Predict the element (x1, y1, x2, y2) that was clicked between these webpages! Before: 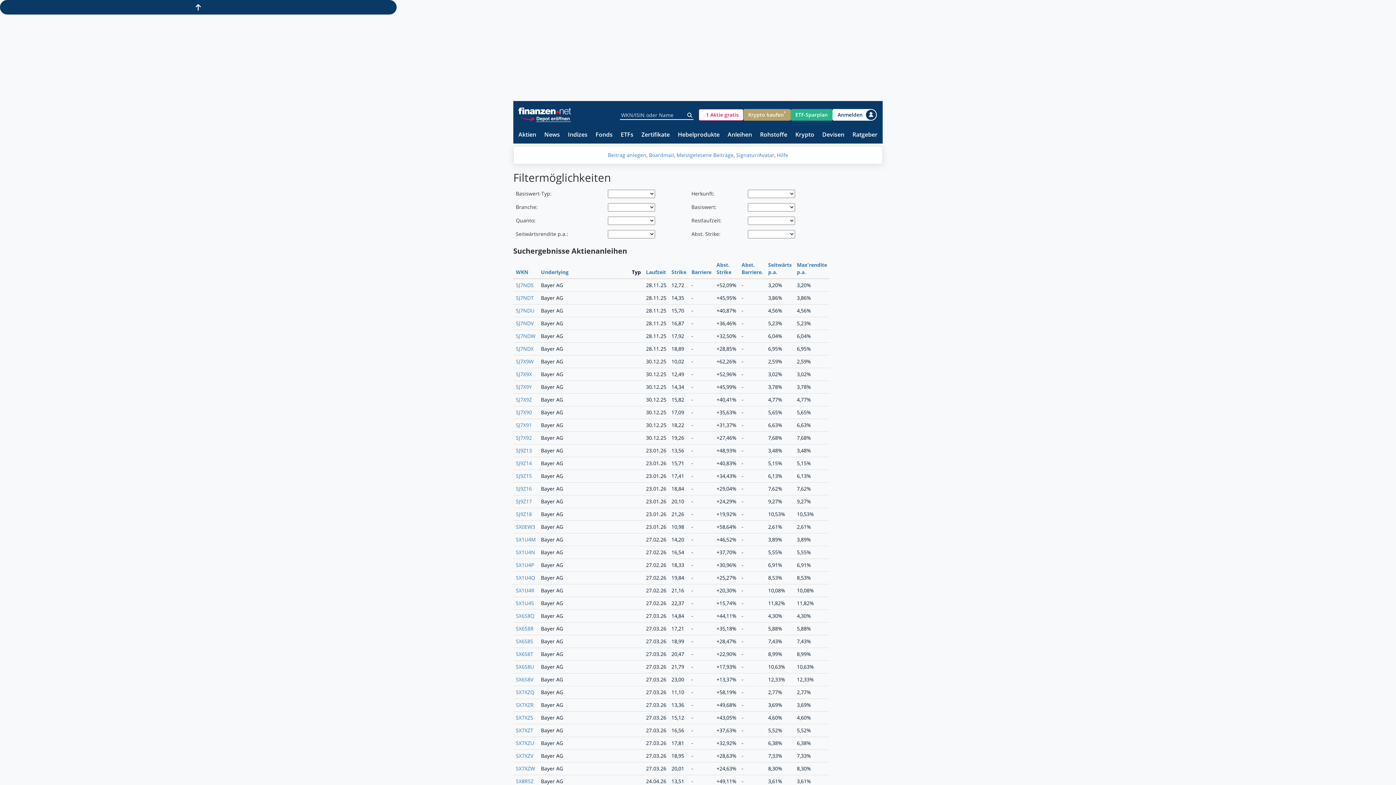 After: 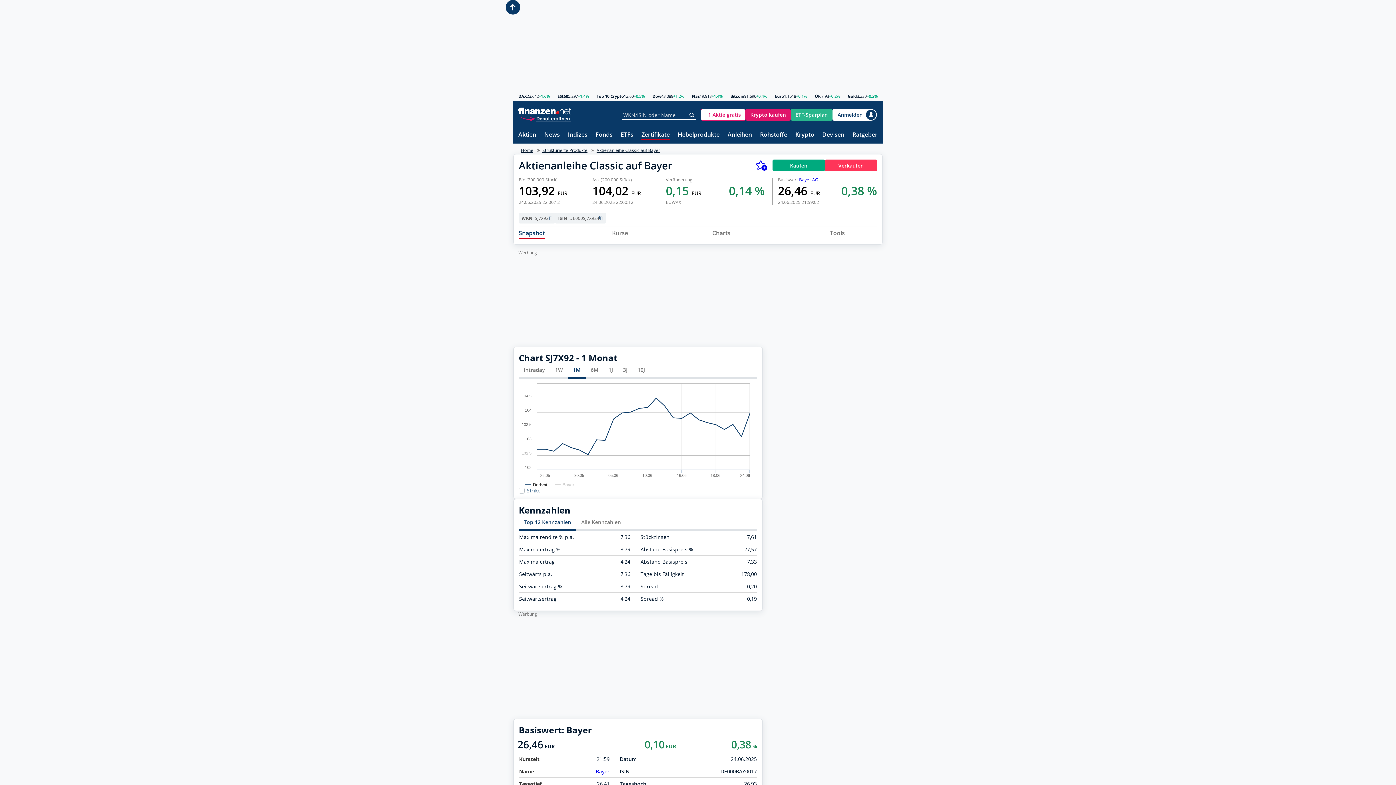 Action: label: SJ7X92 bbox: (516, 434, 532, 441)